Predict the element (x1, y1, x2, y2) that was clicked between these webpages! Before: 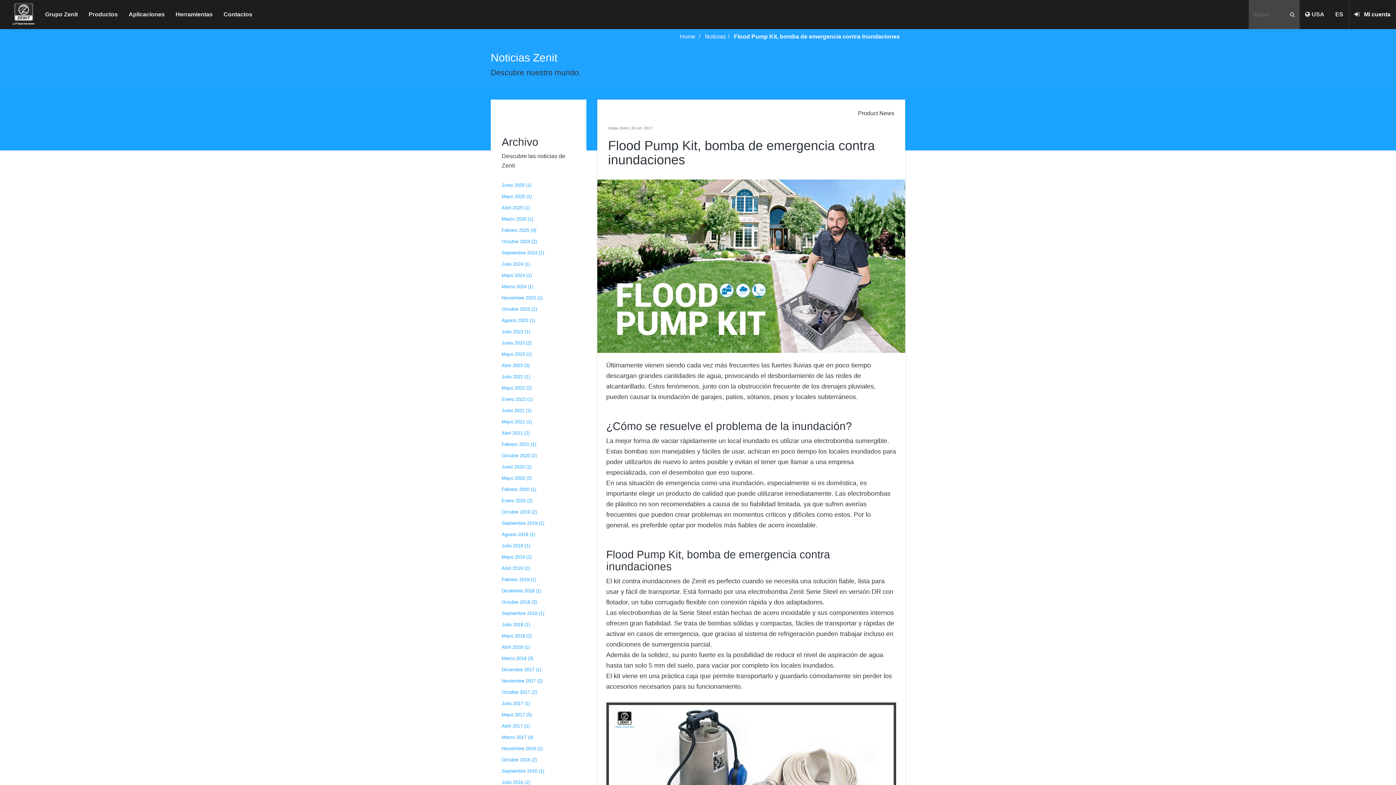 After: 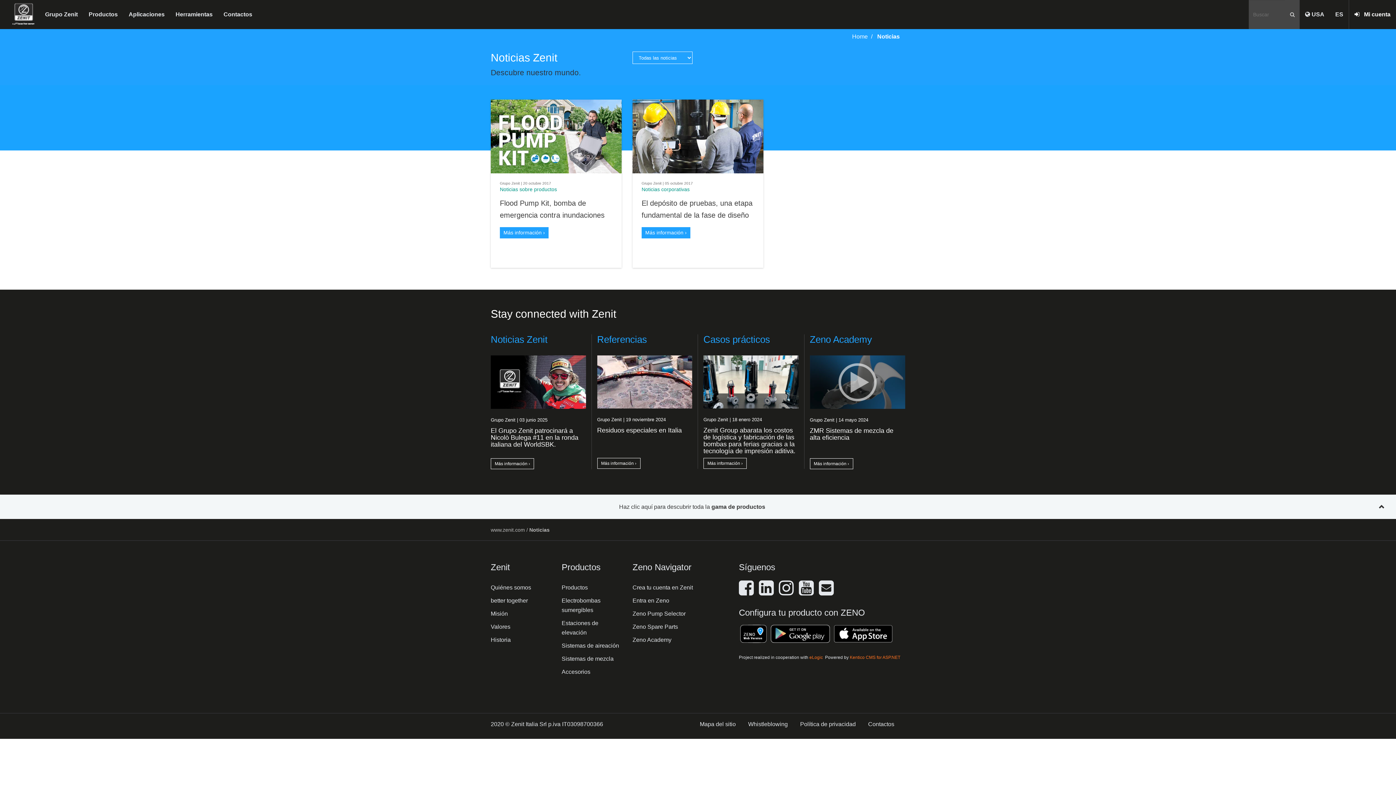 Action: bbox: (501, 689, 537, 695) label: Octubre 2017 (2)